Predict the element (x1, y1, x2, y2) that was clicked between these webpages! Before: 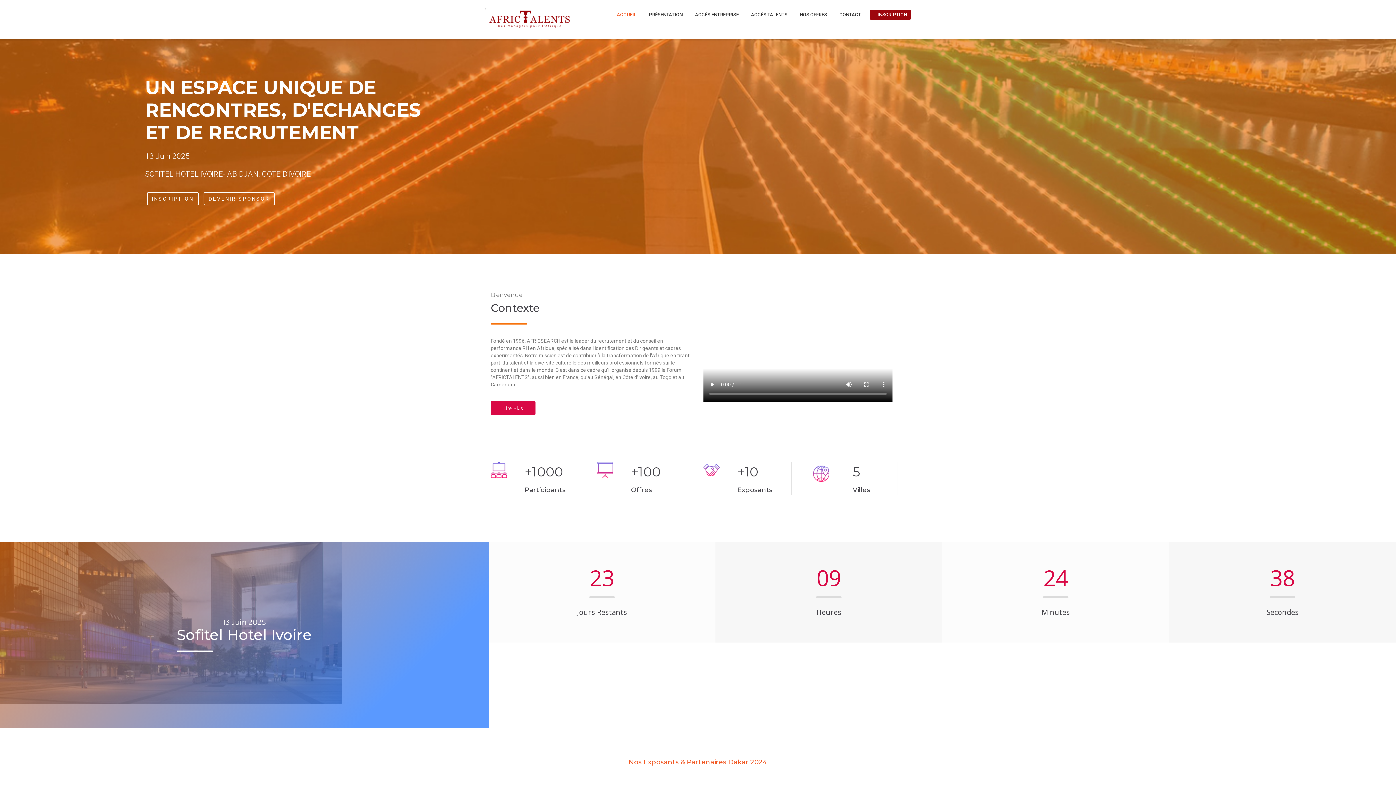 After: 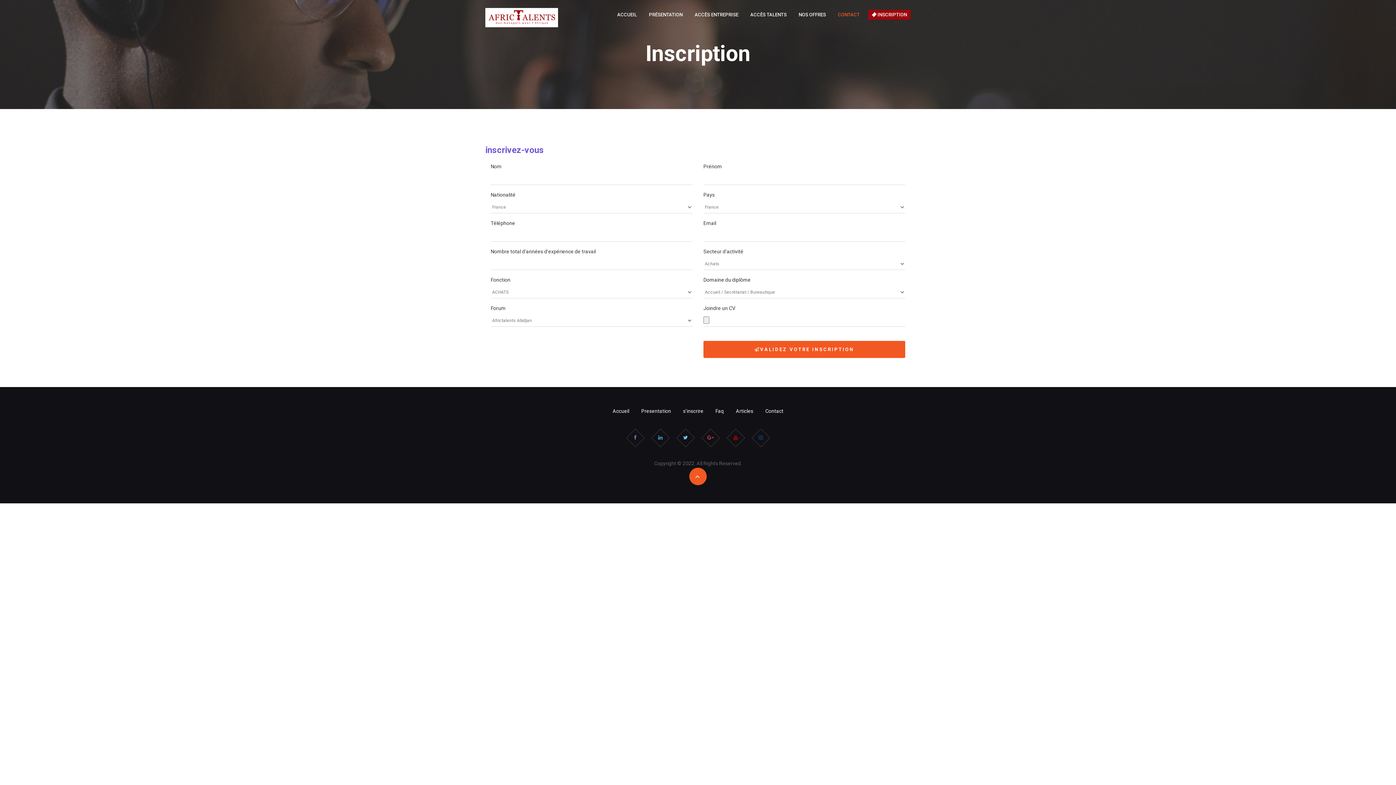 Action: label:  INSCRIPTION bbox: (870, 9, 910, 19)